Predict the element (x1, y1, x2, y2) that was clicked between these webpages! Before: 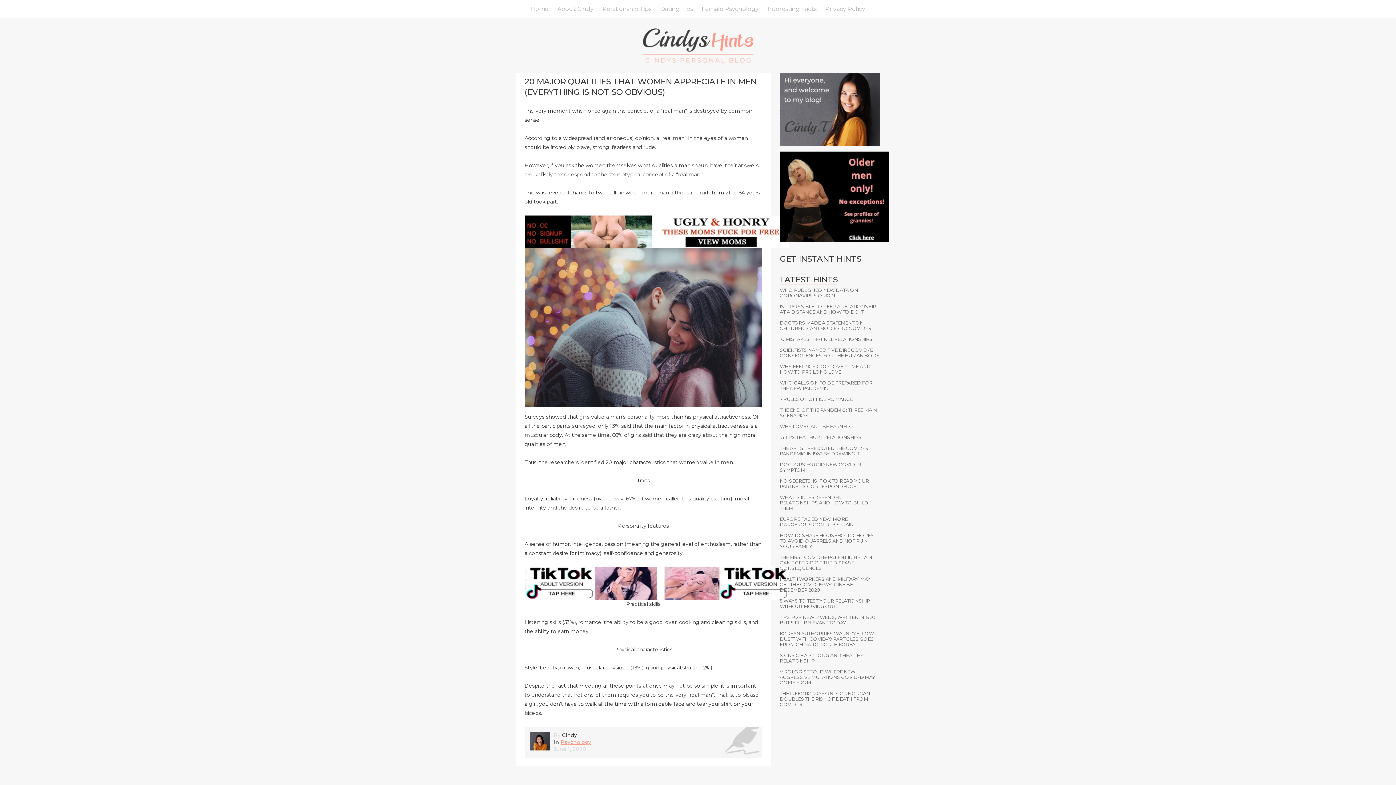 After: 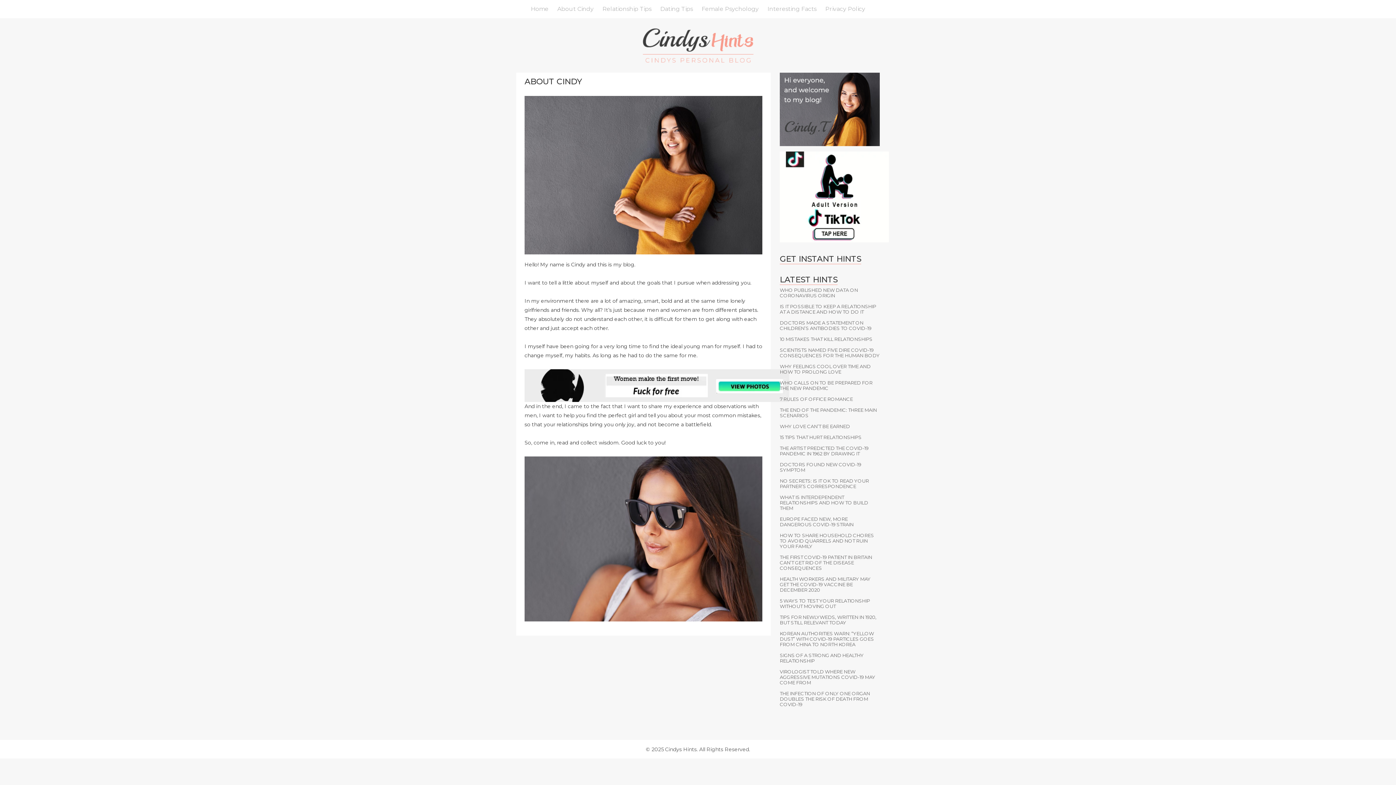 Action: bbox: (557, 5, 593, 12) label: About Cindy